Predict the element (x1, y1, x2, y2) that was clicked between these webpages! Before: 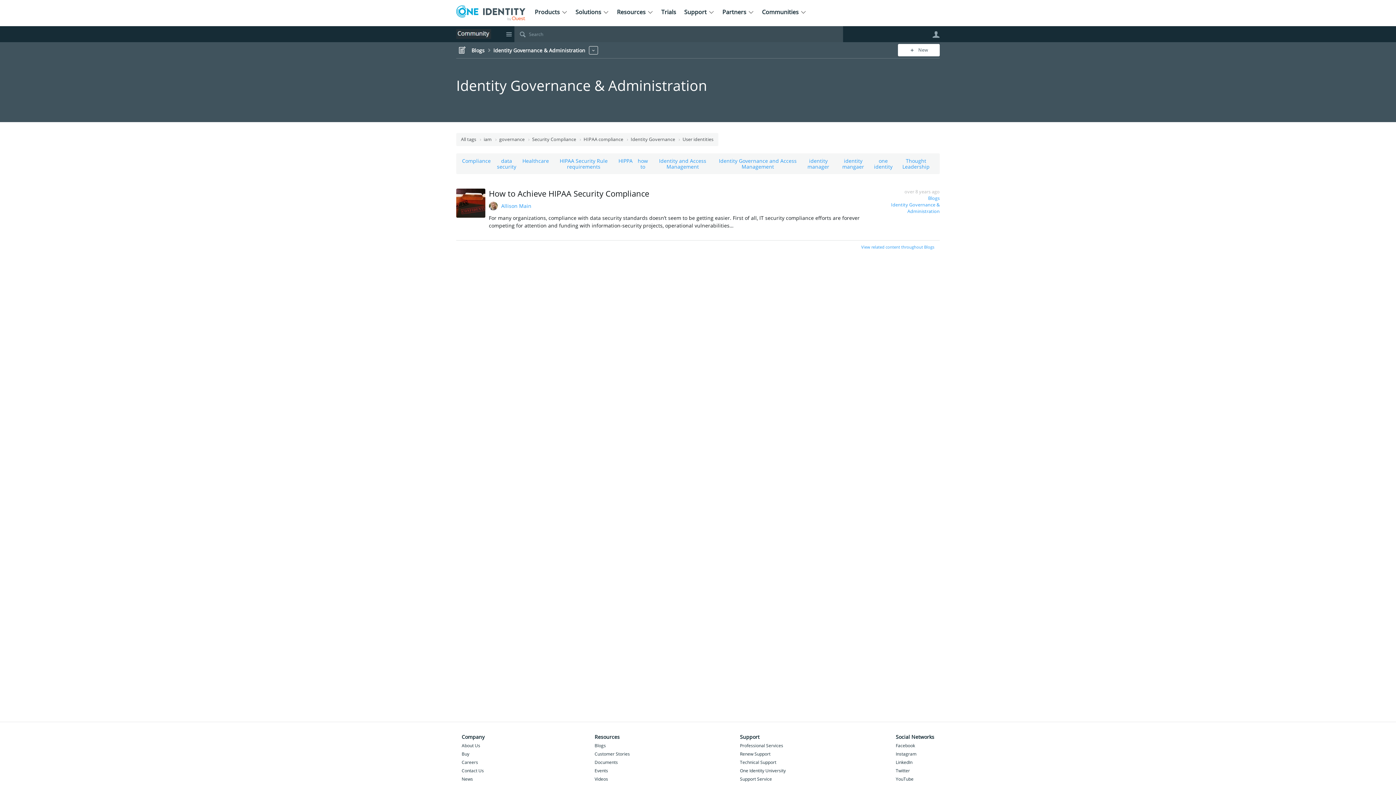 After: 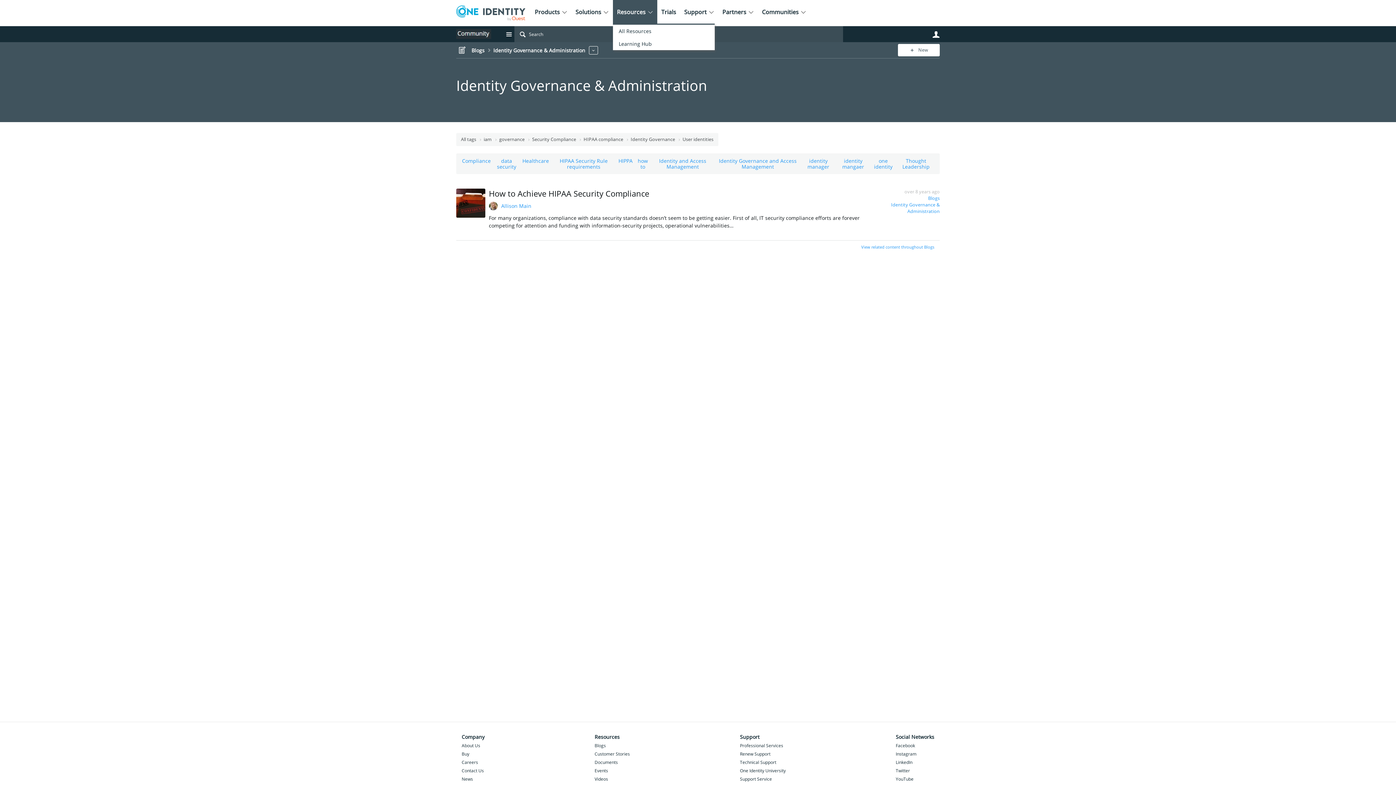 Action: bbox: (613, 0, 657, 25) label: Resources